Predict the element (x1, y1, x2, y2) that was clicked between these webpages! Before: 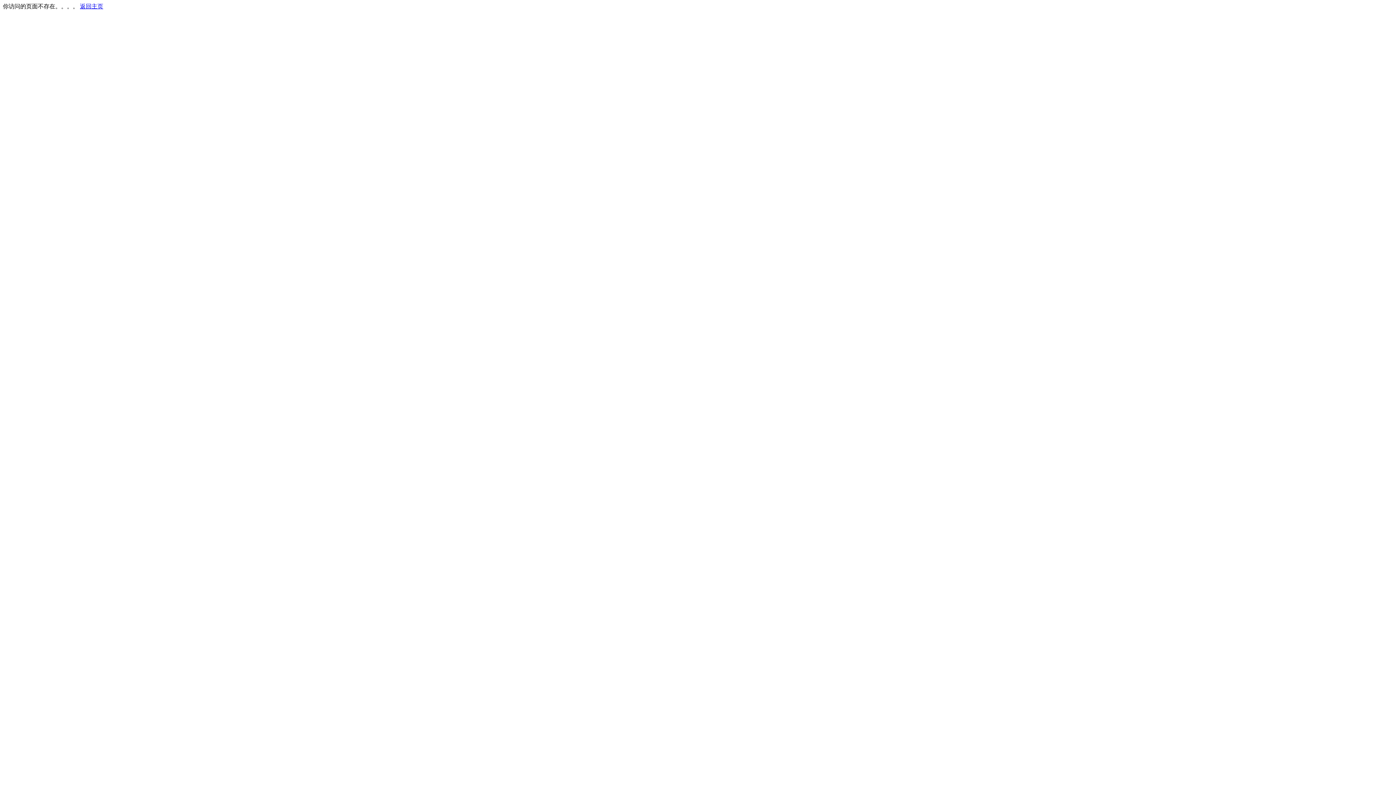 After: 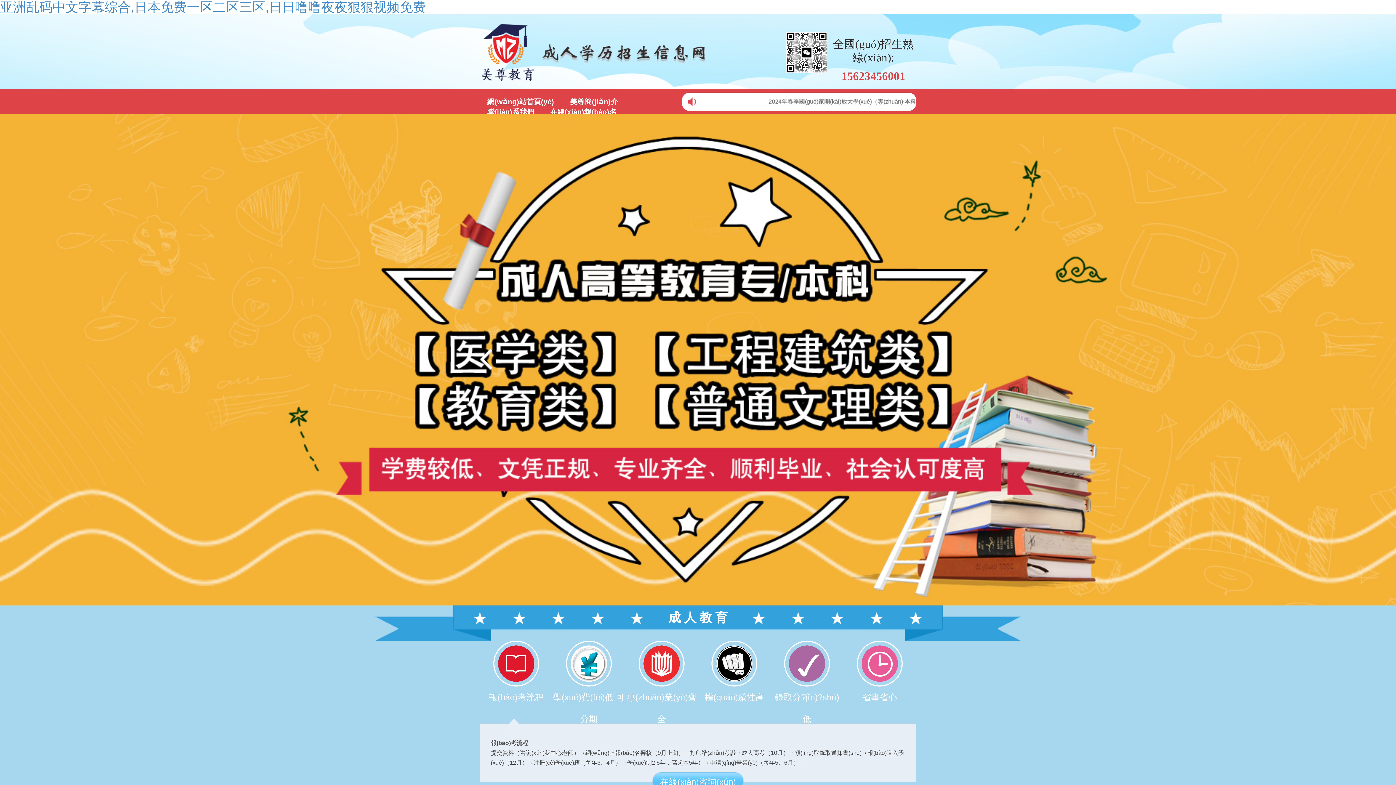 Action: bbox: (80, 3, 103, 9) label: 返回主页